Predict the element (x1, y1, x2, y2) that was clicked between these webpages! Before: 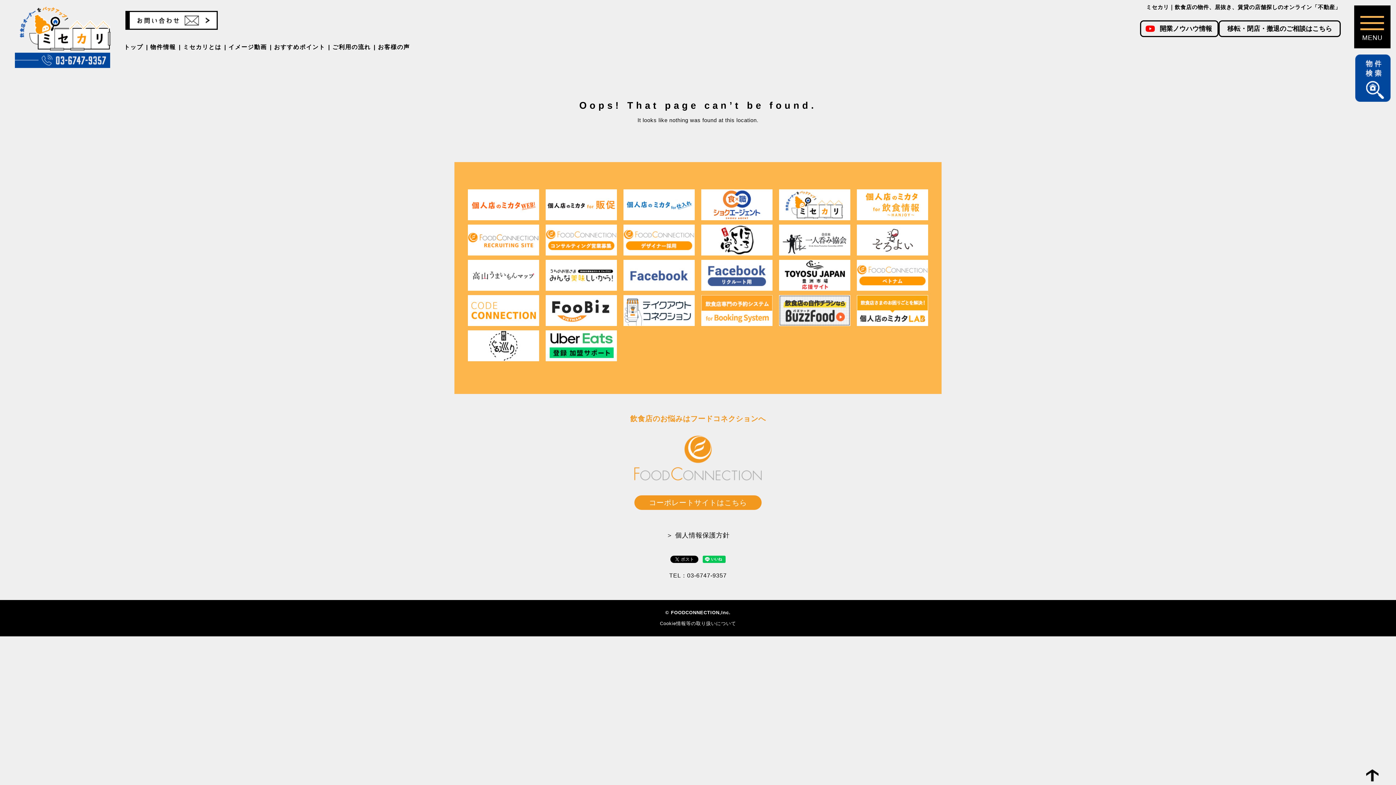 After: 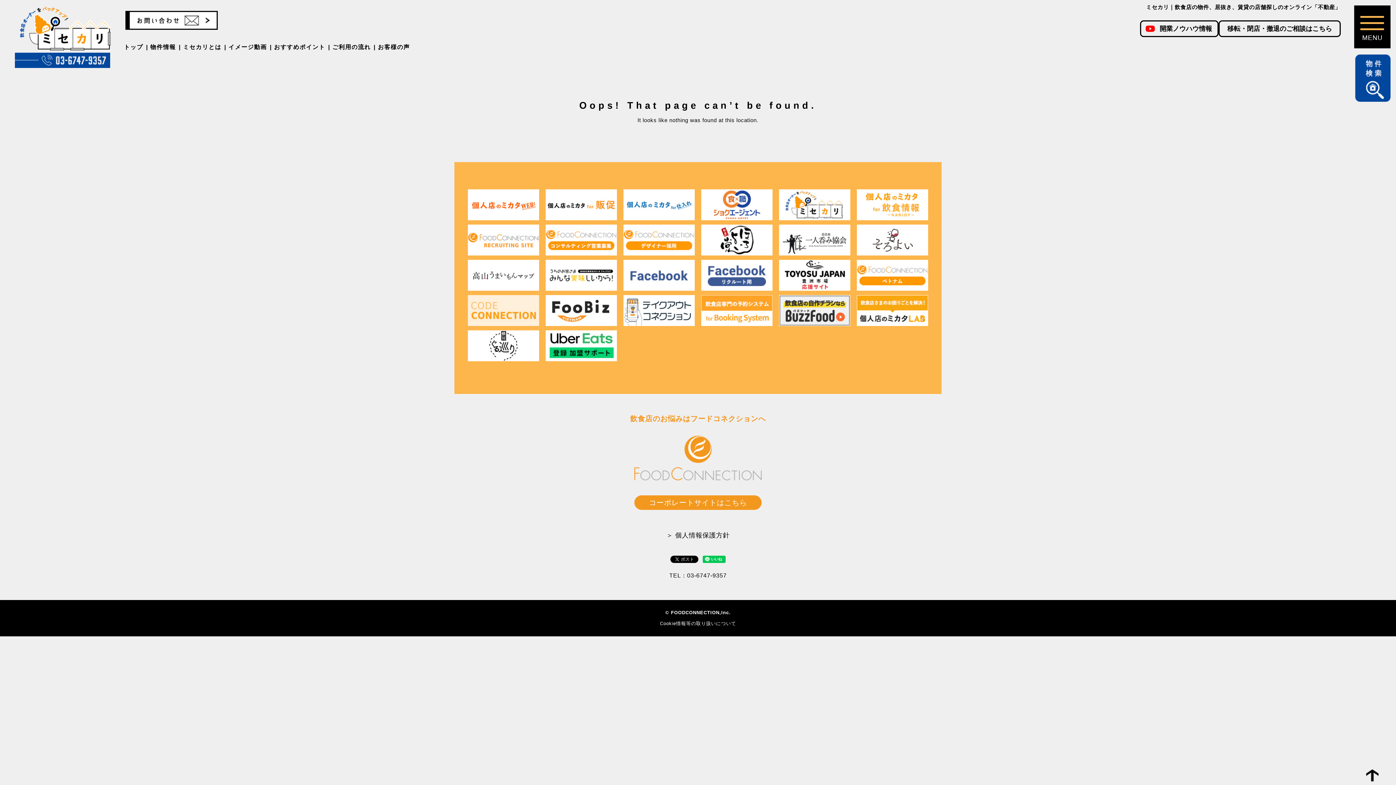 Action: bbox: (468, 307, 539, 313)